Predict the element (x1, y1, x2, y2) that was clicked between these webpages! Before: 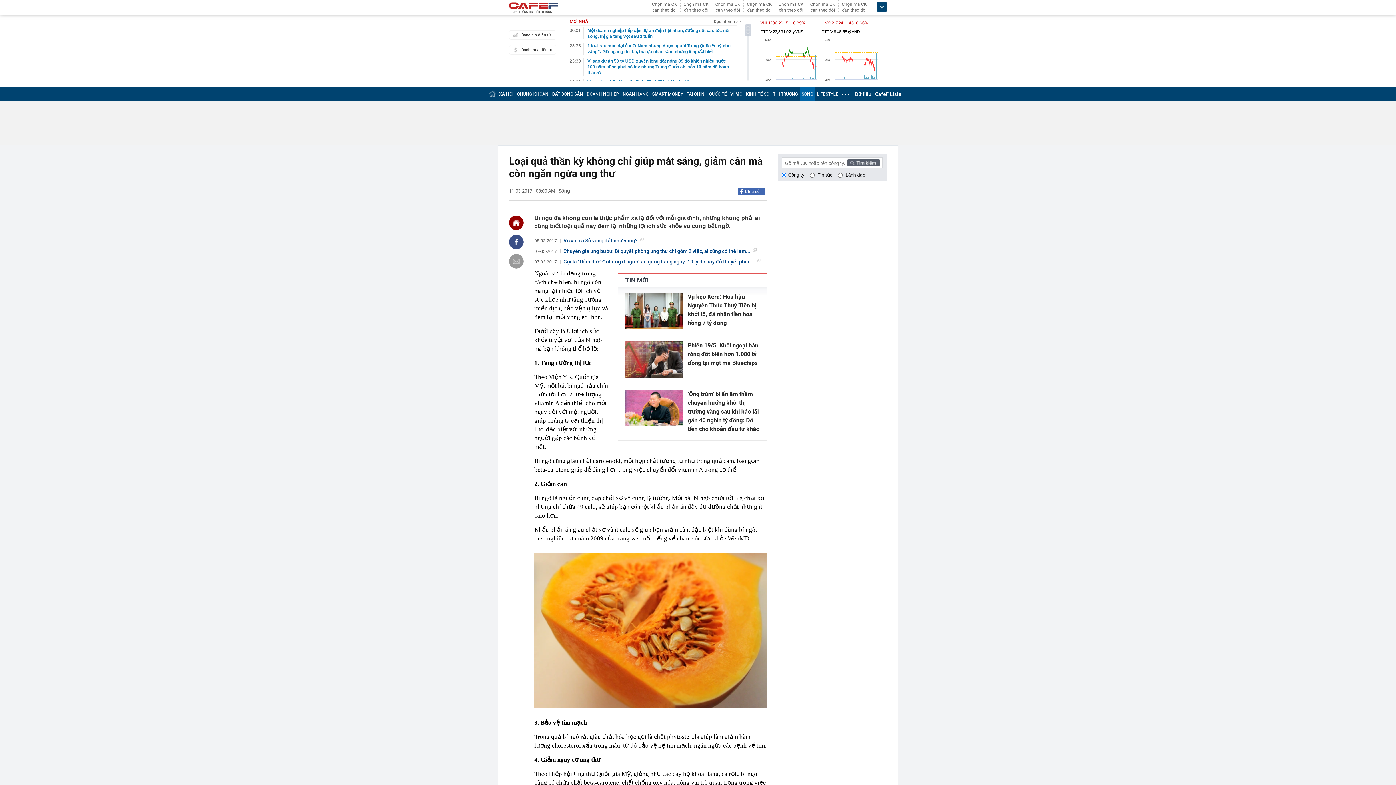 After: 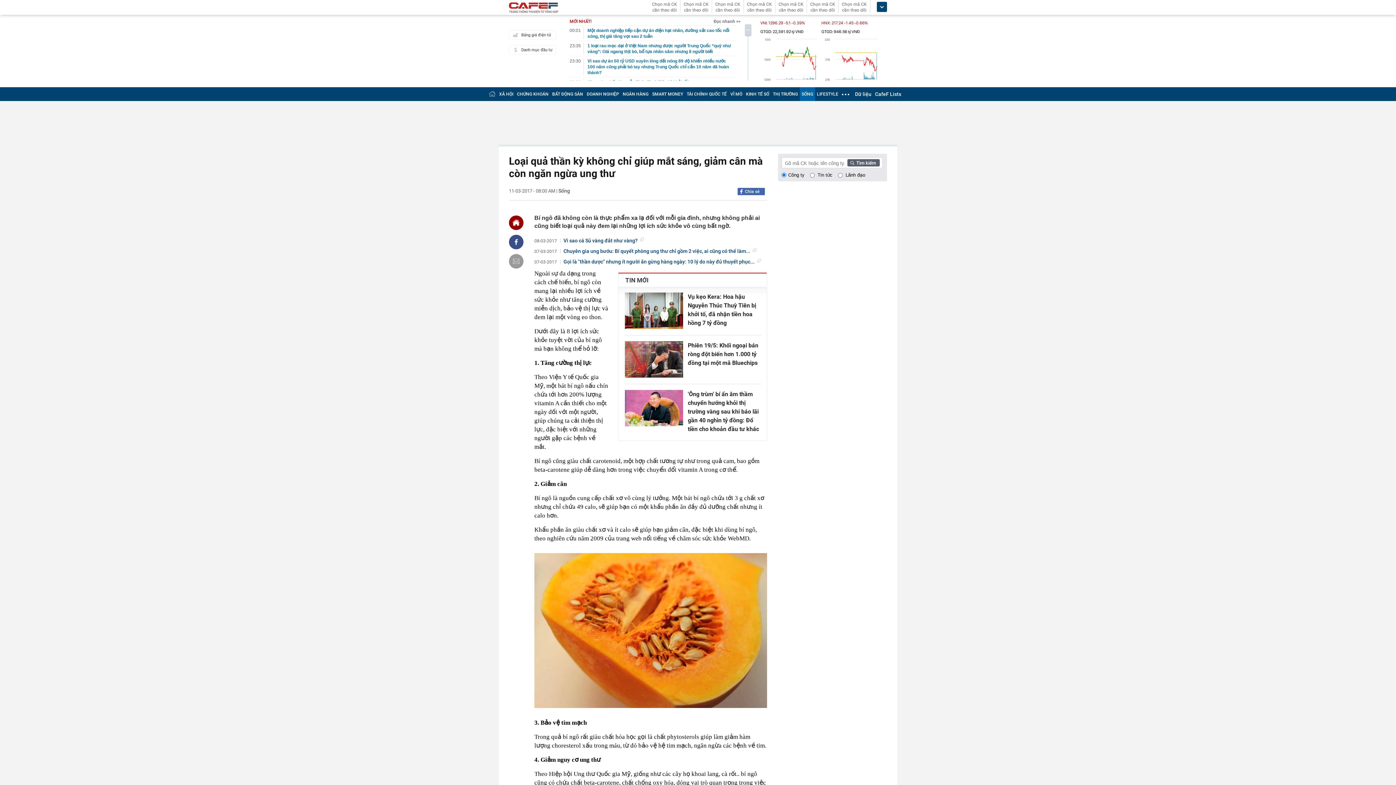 Action: label: Chia sẻ bbox: (737, 188, 765, 195)